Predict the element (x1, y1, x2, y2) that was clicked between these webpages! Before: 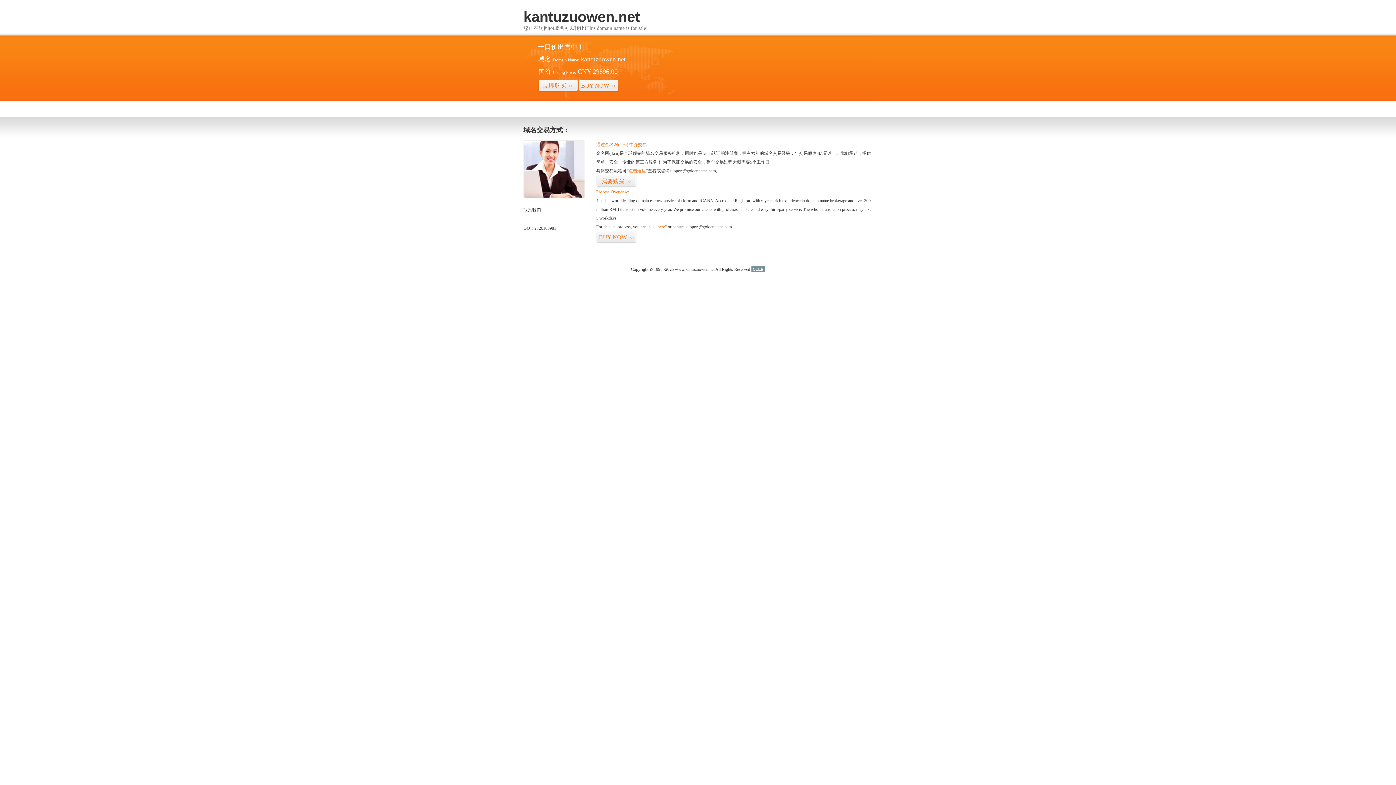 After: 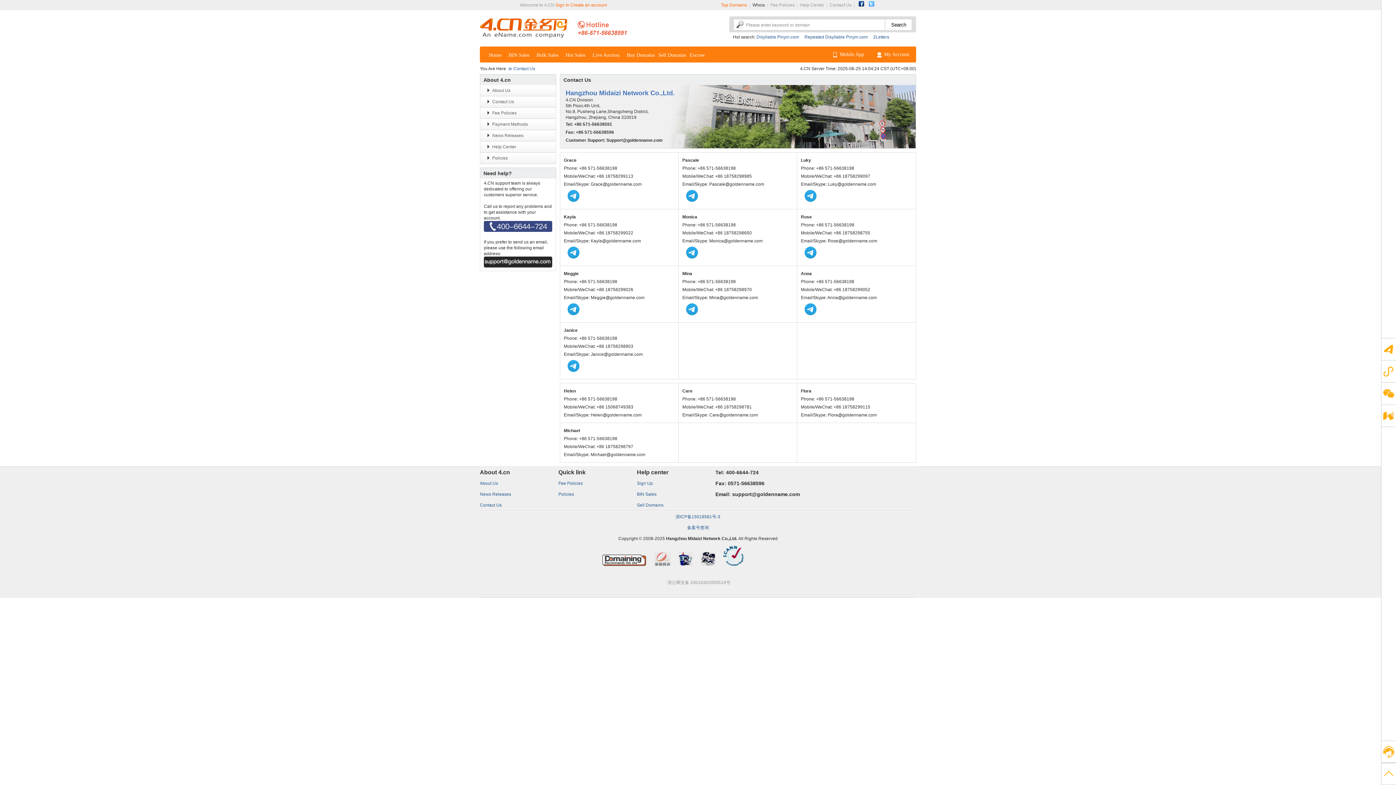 Action: bbox: (523, 194, 585, 199)